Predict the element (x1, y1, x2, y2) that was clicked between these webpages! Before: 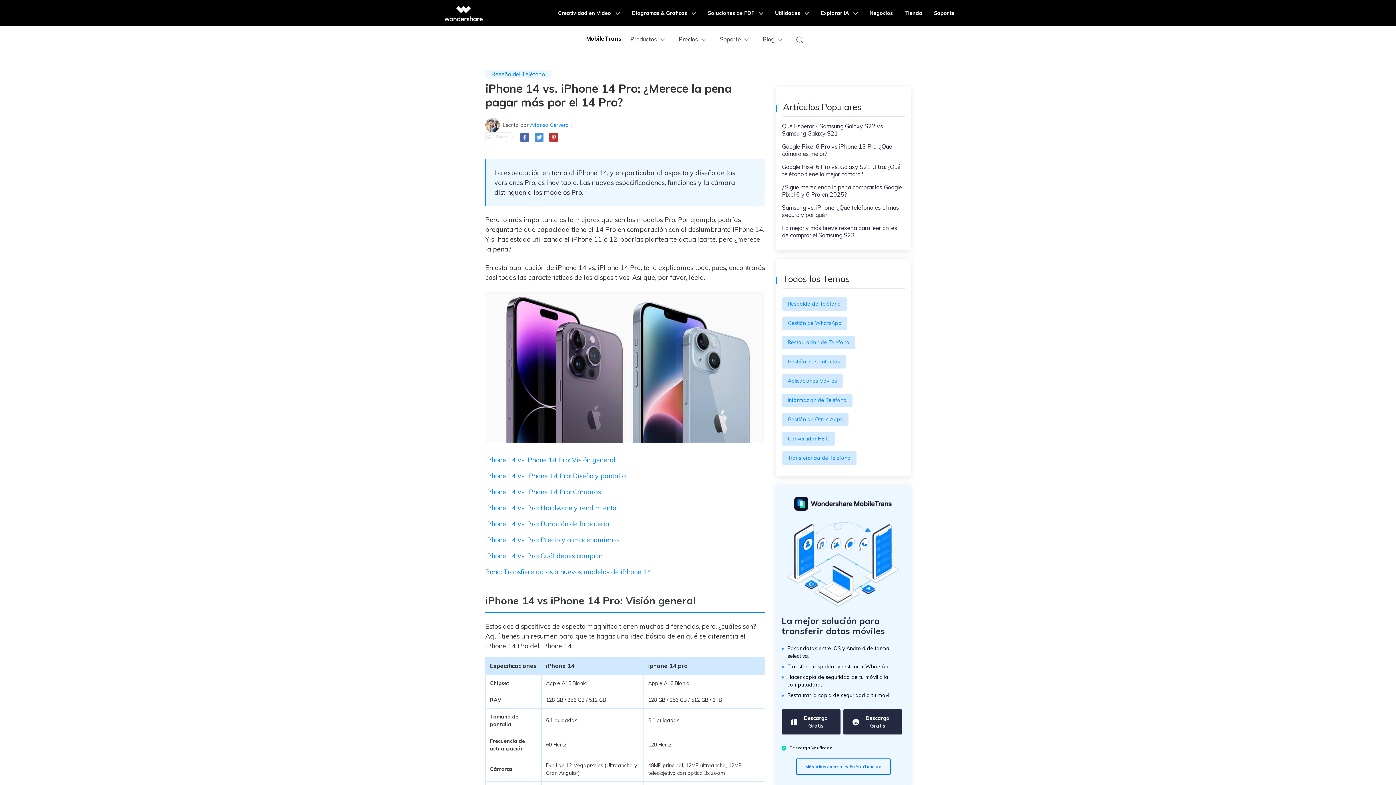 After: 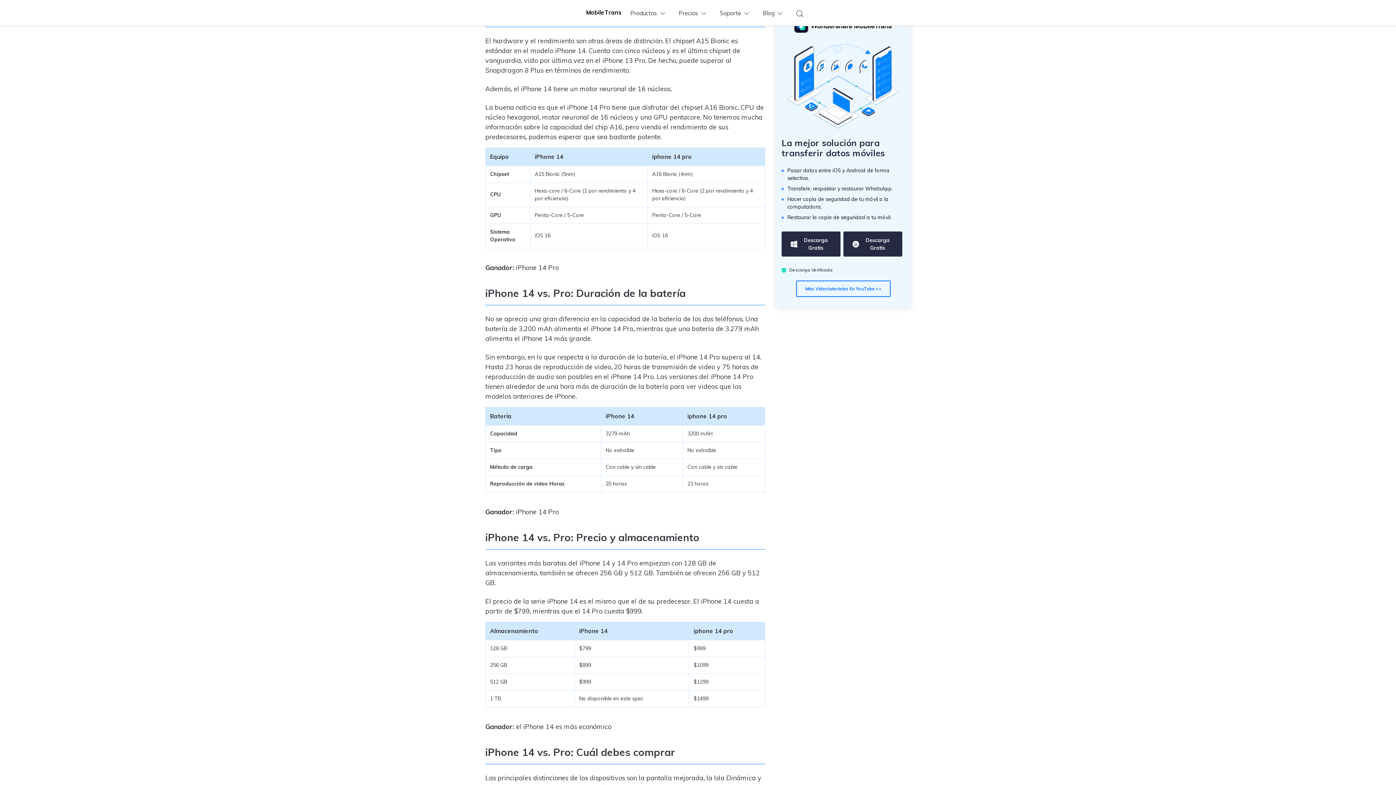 Action: bbox: (485, 503, 616, 512) label: iPhone 14 vs. Pro: Hardware y rendimiento󠀲󠀩󠀠󠀩󠀣󠀧󠀩󠀨󠀳